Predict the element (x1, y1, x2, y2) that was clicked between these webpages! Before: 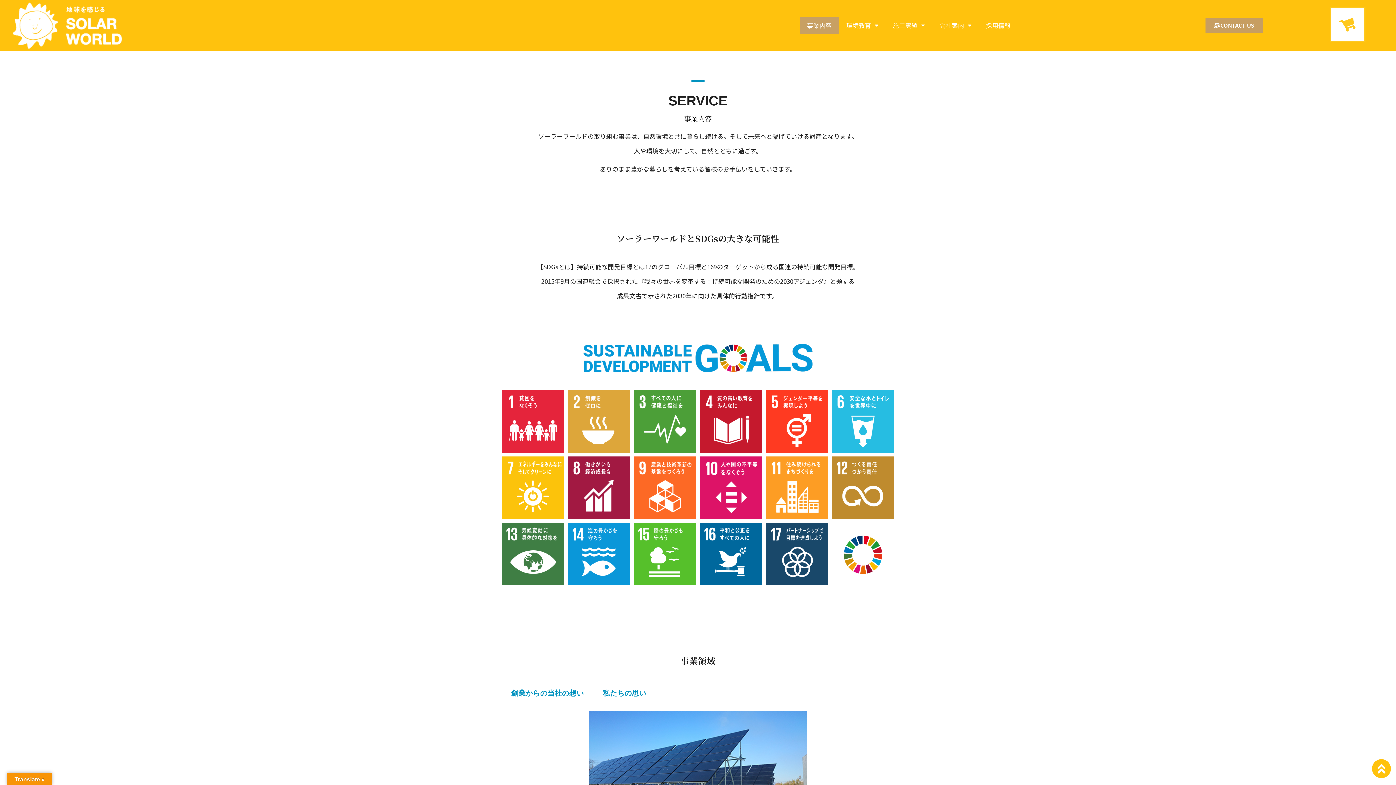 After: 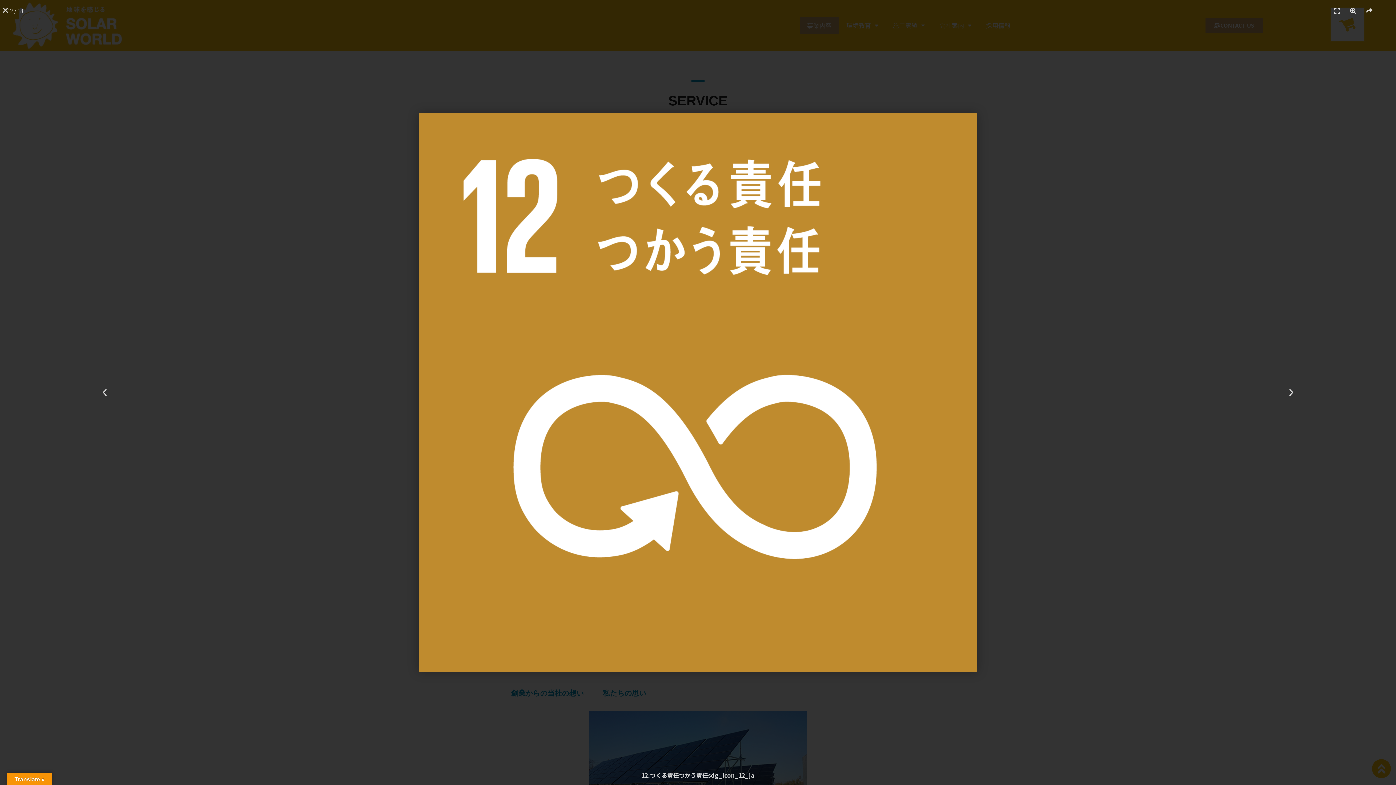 Action: bbox: (832, 456, 894, 519)